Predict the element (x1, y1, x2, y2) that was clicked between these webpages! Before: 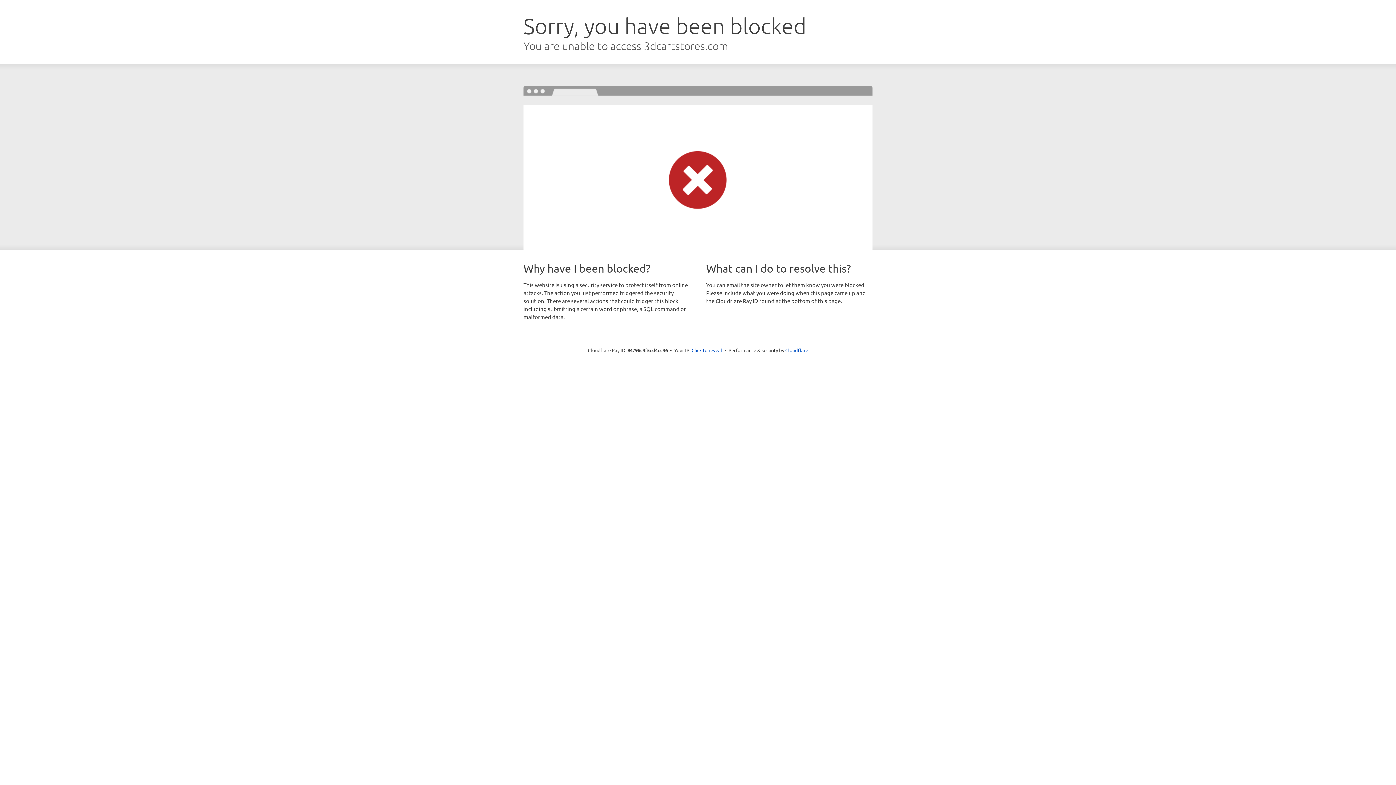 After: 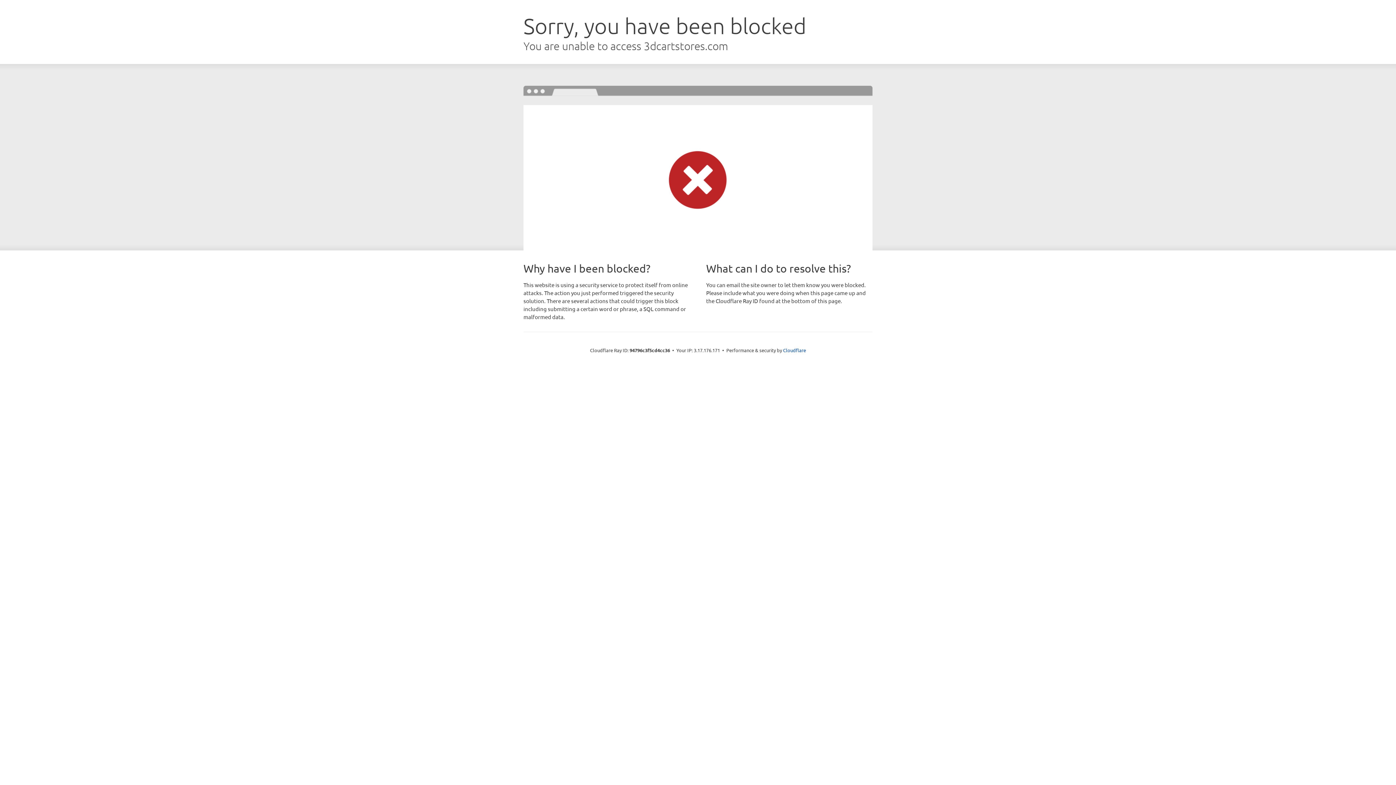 Action: bbox: (691, 346, 722, 353) label: Click to reveal